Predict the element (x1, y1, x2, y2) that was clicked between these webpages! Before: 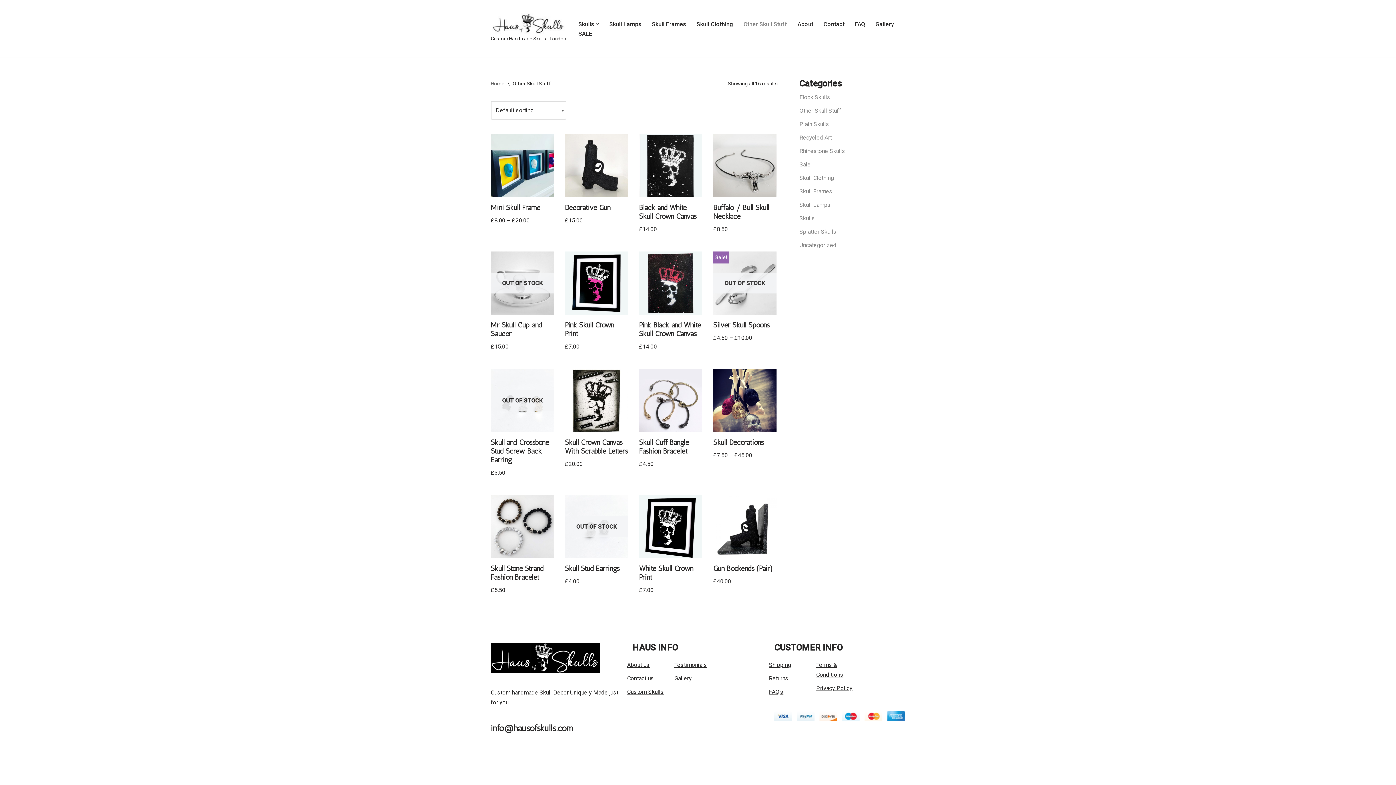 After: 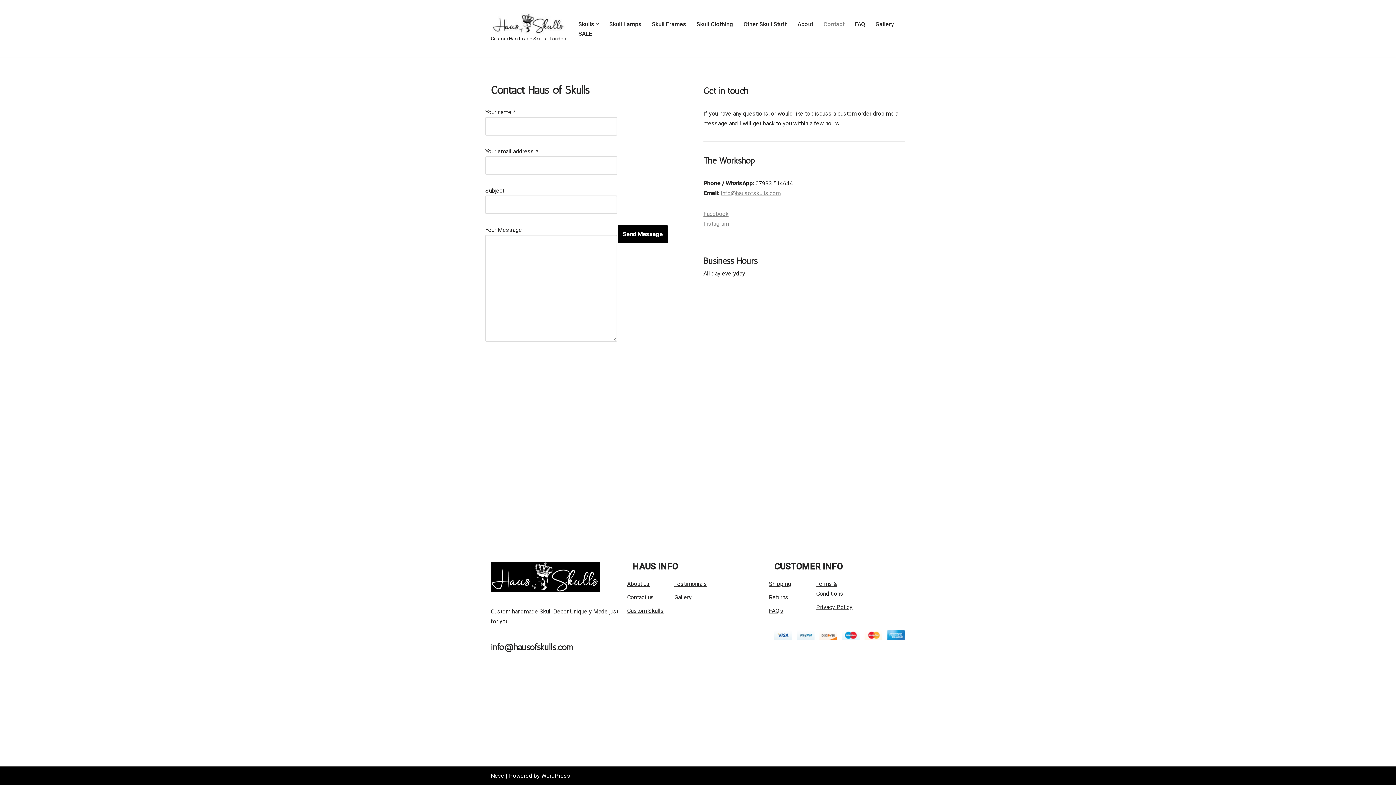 Action: label: Contact bbox: (825, 19, 846, 28)